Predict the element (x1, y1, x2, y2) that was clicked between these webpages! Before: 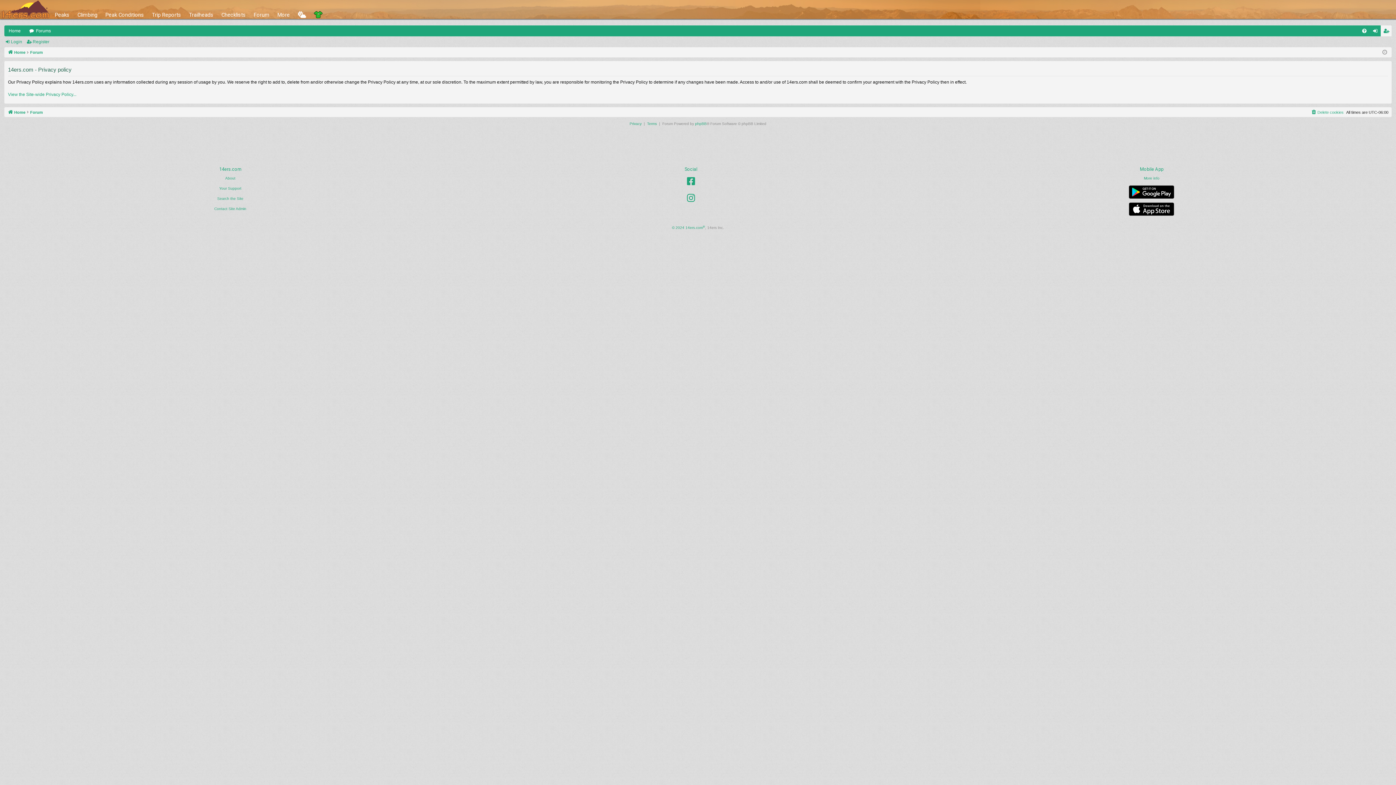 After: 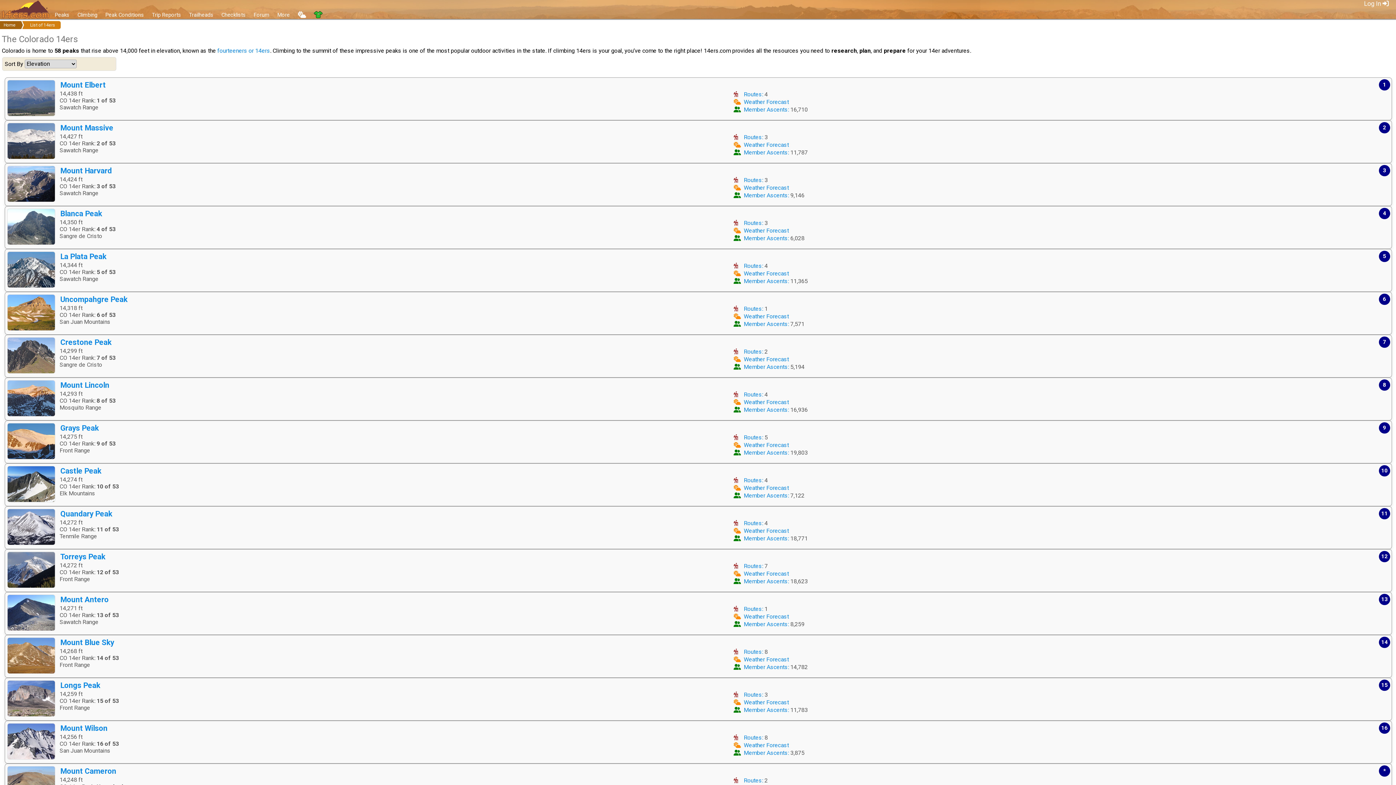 Action: label: Peaks bbox: (50, 10, 73, 18)